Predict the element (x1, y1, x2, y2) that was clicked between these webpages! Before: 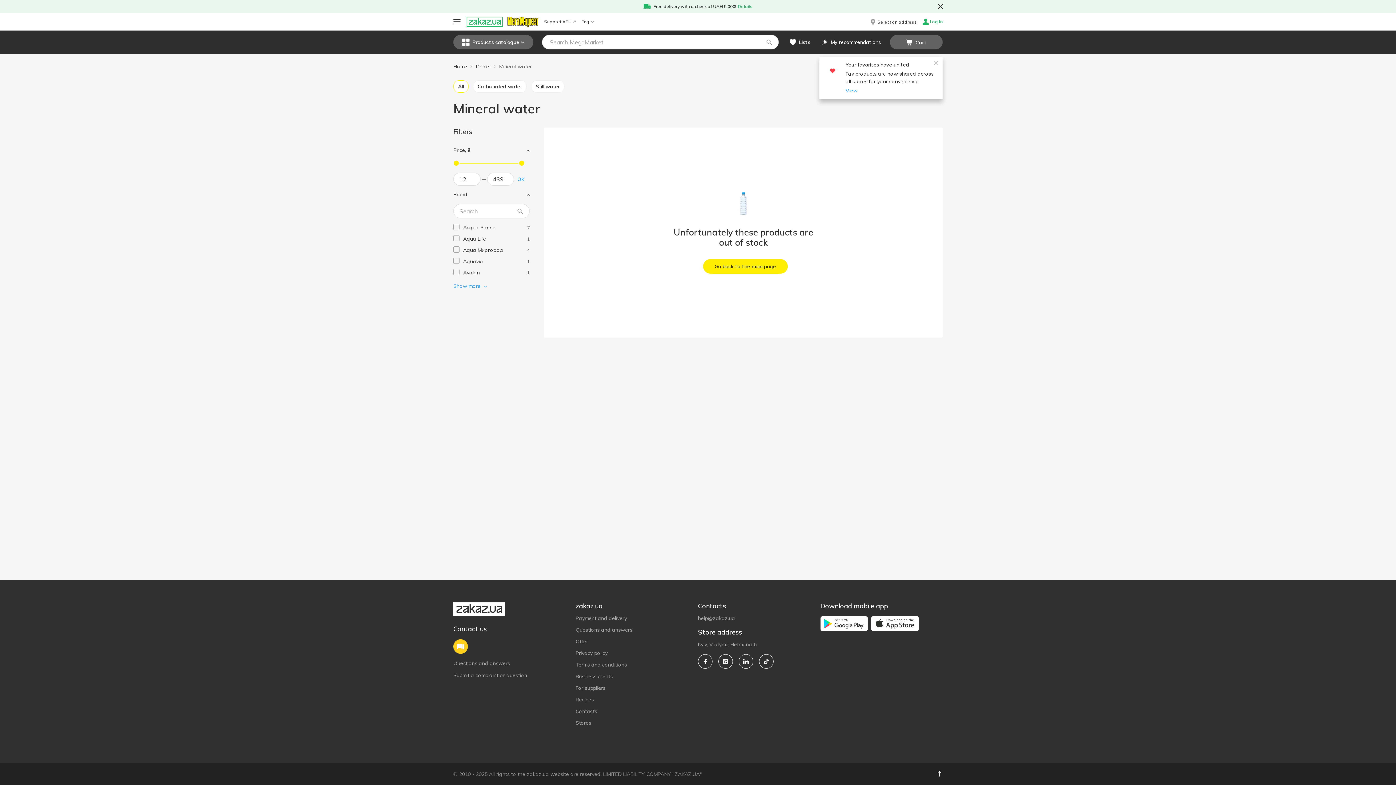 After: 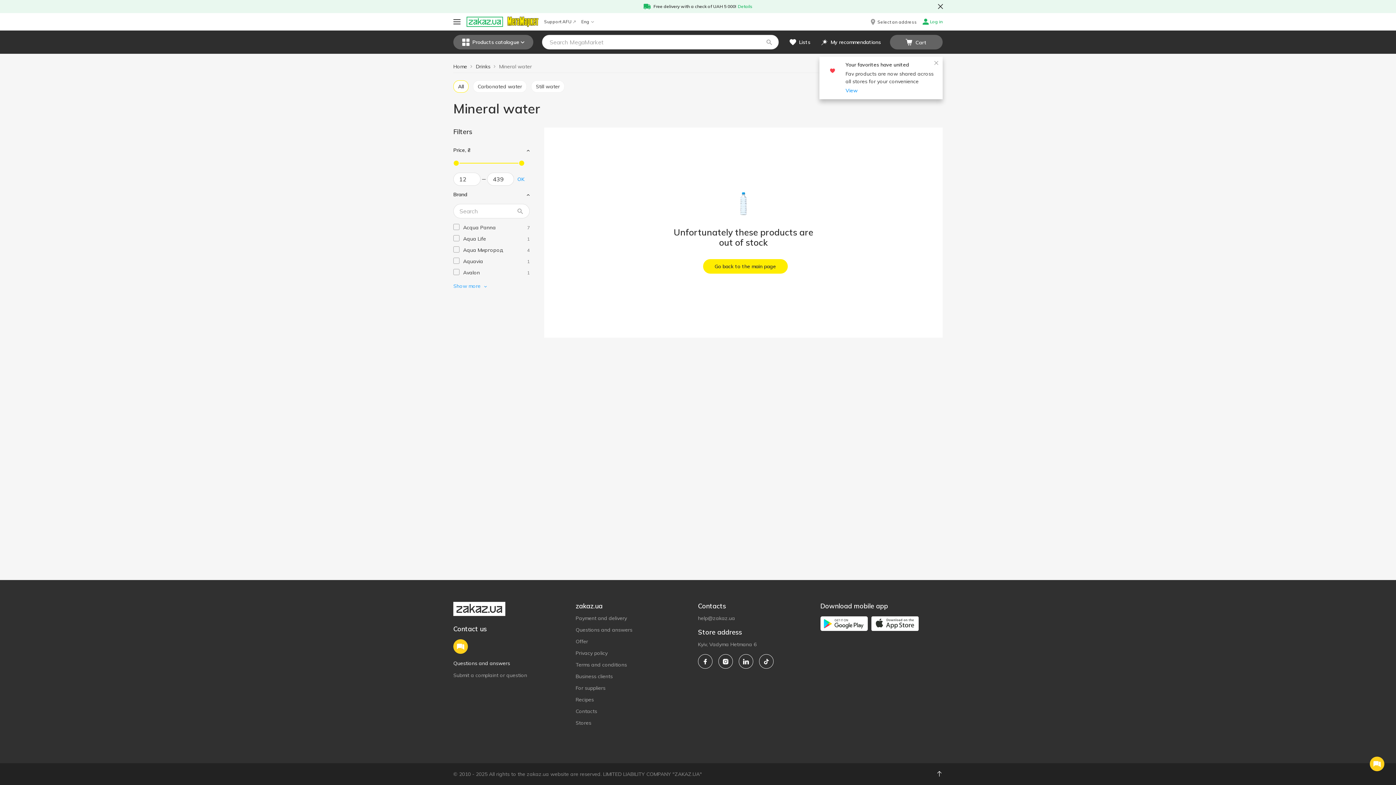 Action: label: Questions and answers bbox: (453, 660, 510, 666)